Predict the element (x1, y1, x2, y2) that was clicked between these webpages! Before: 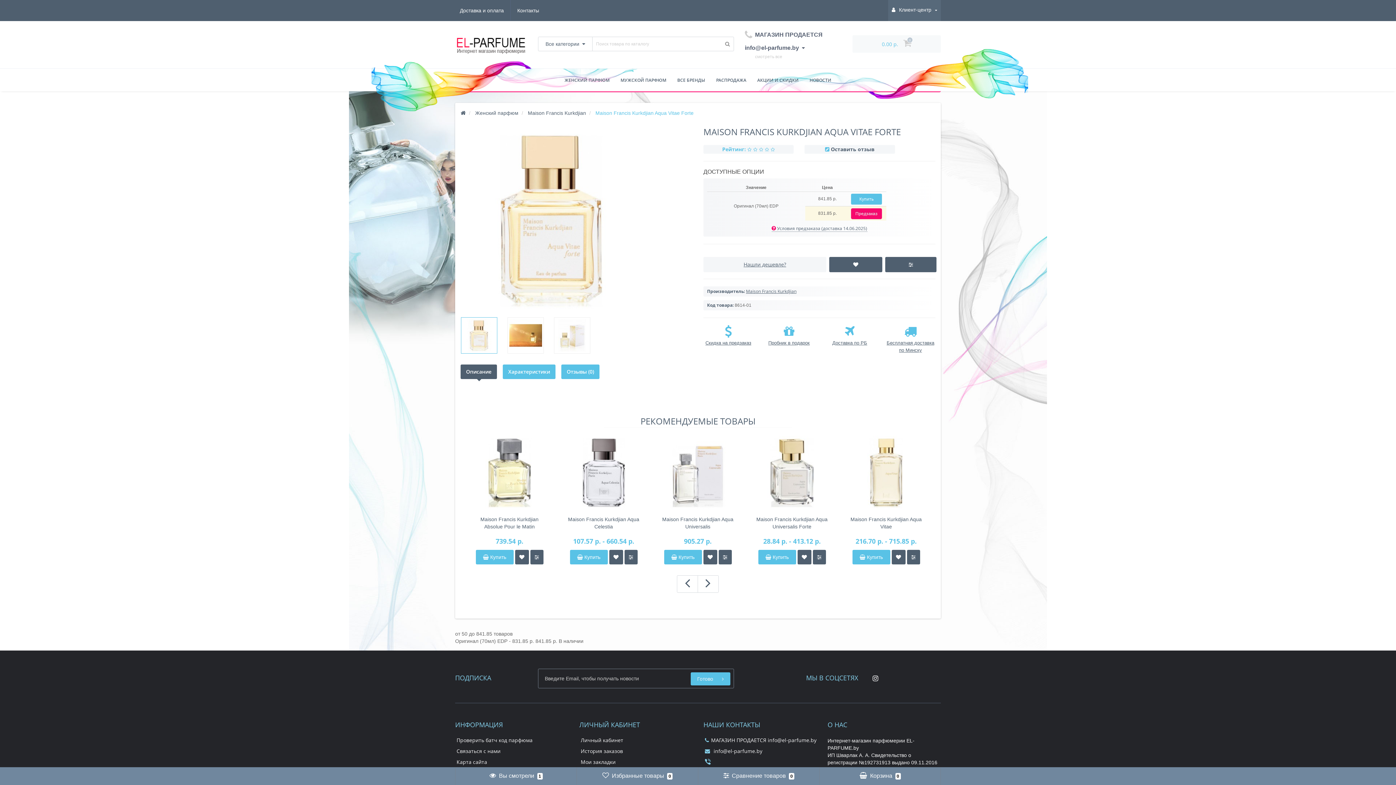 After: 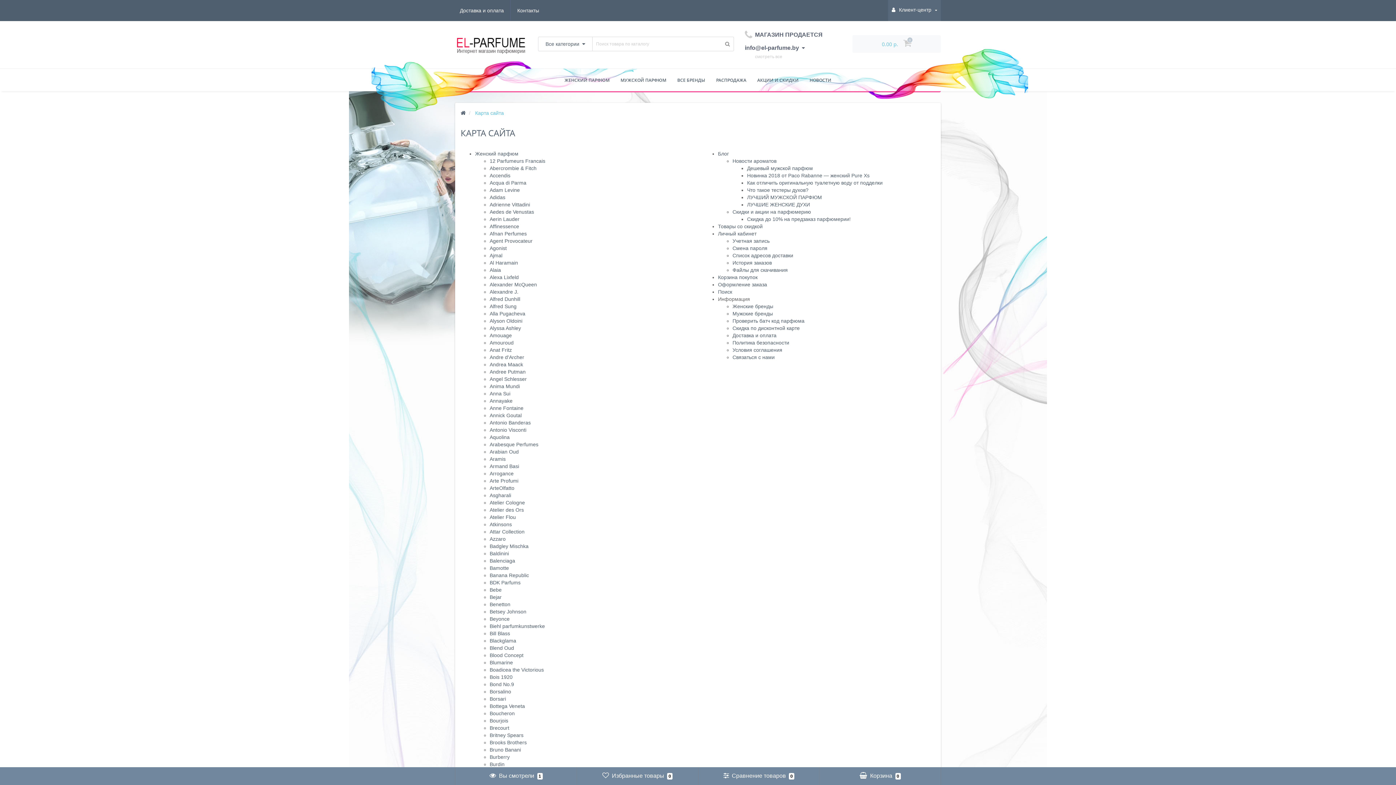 Action: label: Карта сайта bbox: (456, 758, 487, 765)